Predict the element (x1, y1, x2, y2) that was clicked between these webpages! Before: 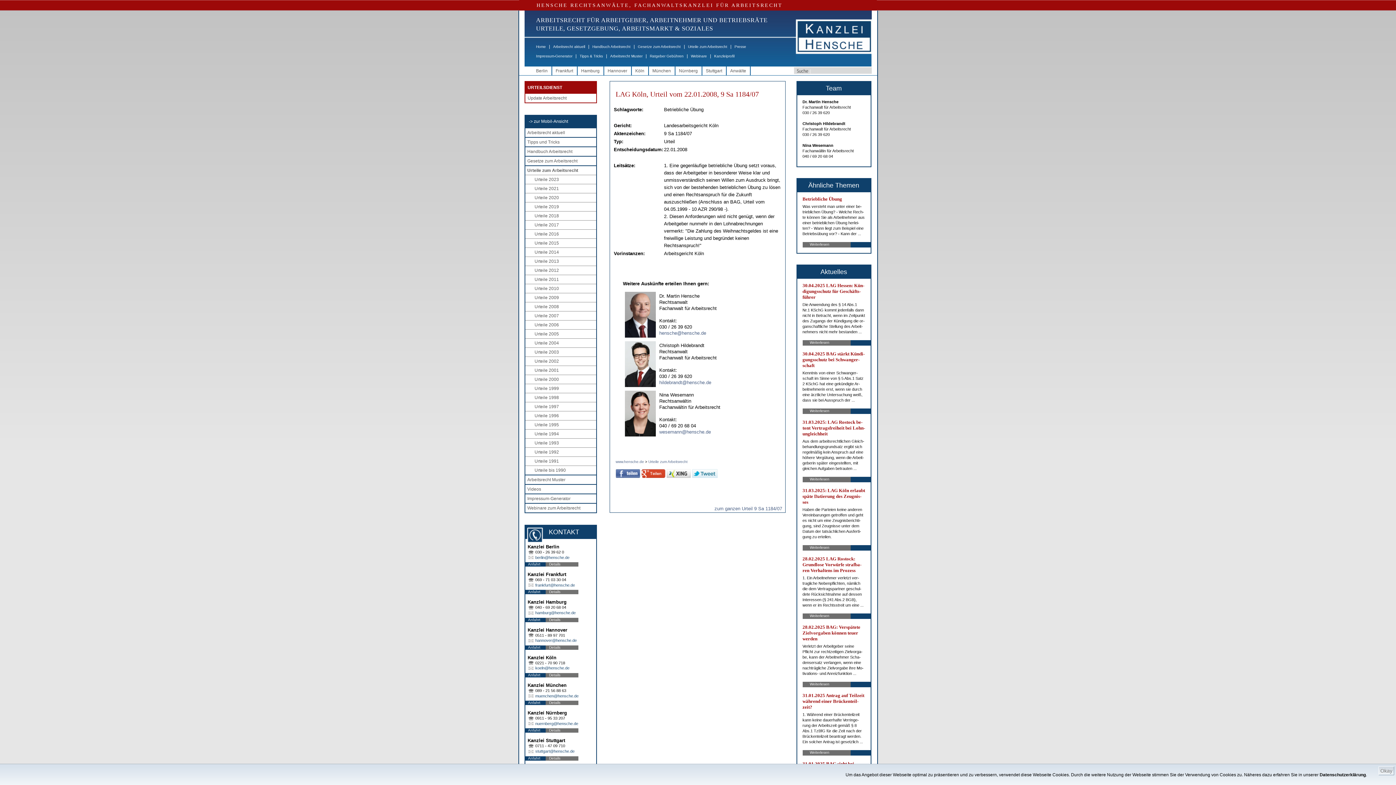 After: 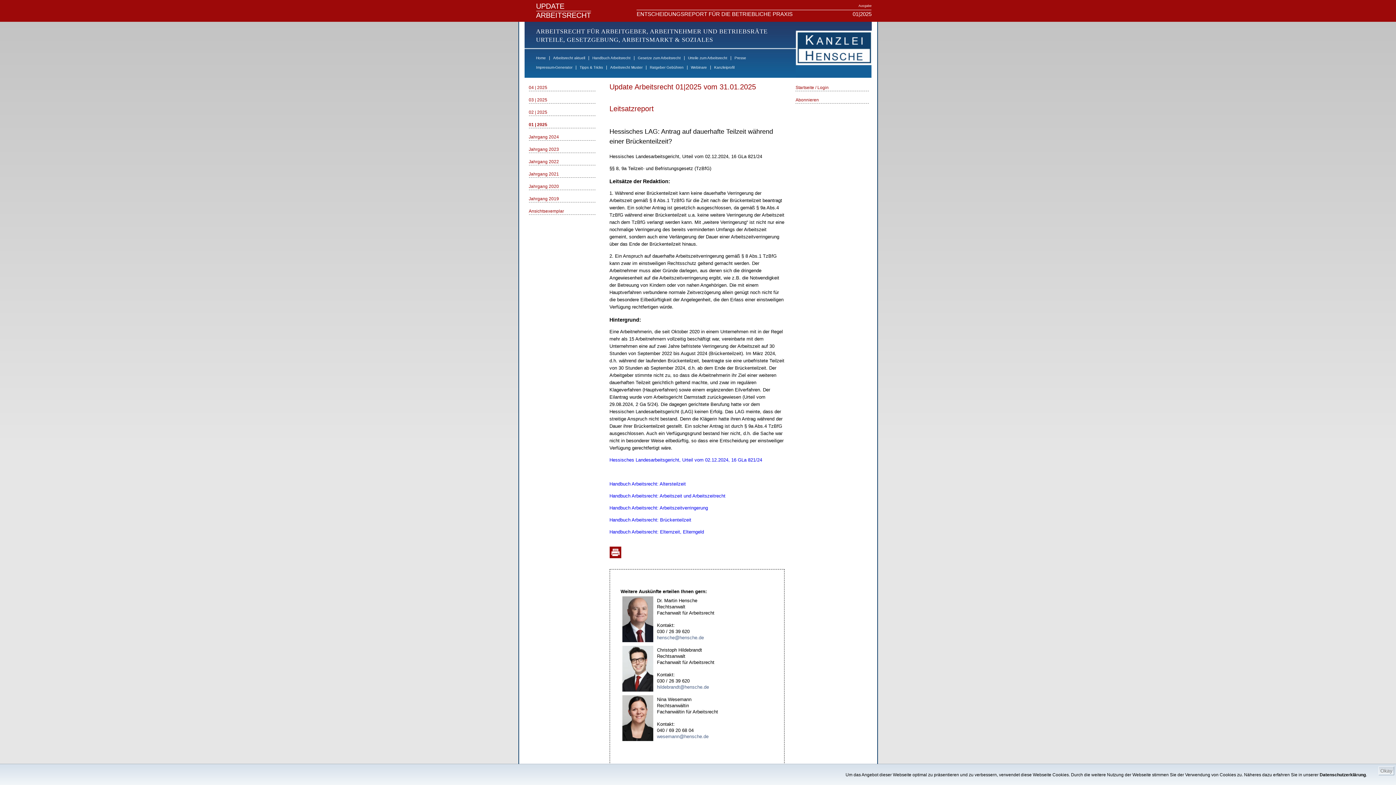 Action: bbox: (802, 750, 850, 756) label: Weiterlesen